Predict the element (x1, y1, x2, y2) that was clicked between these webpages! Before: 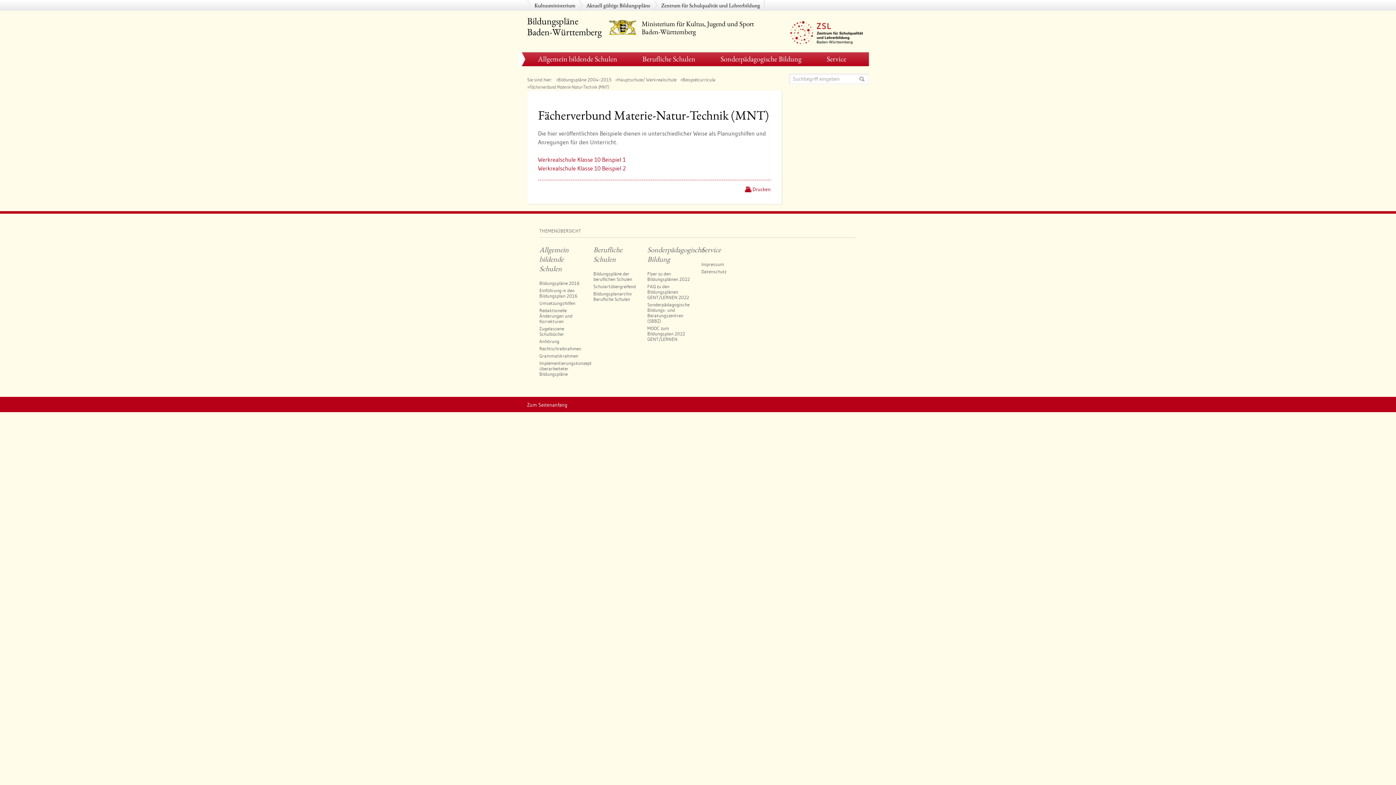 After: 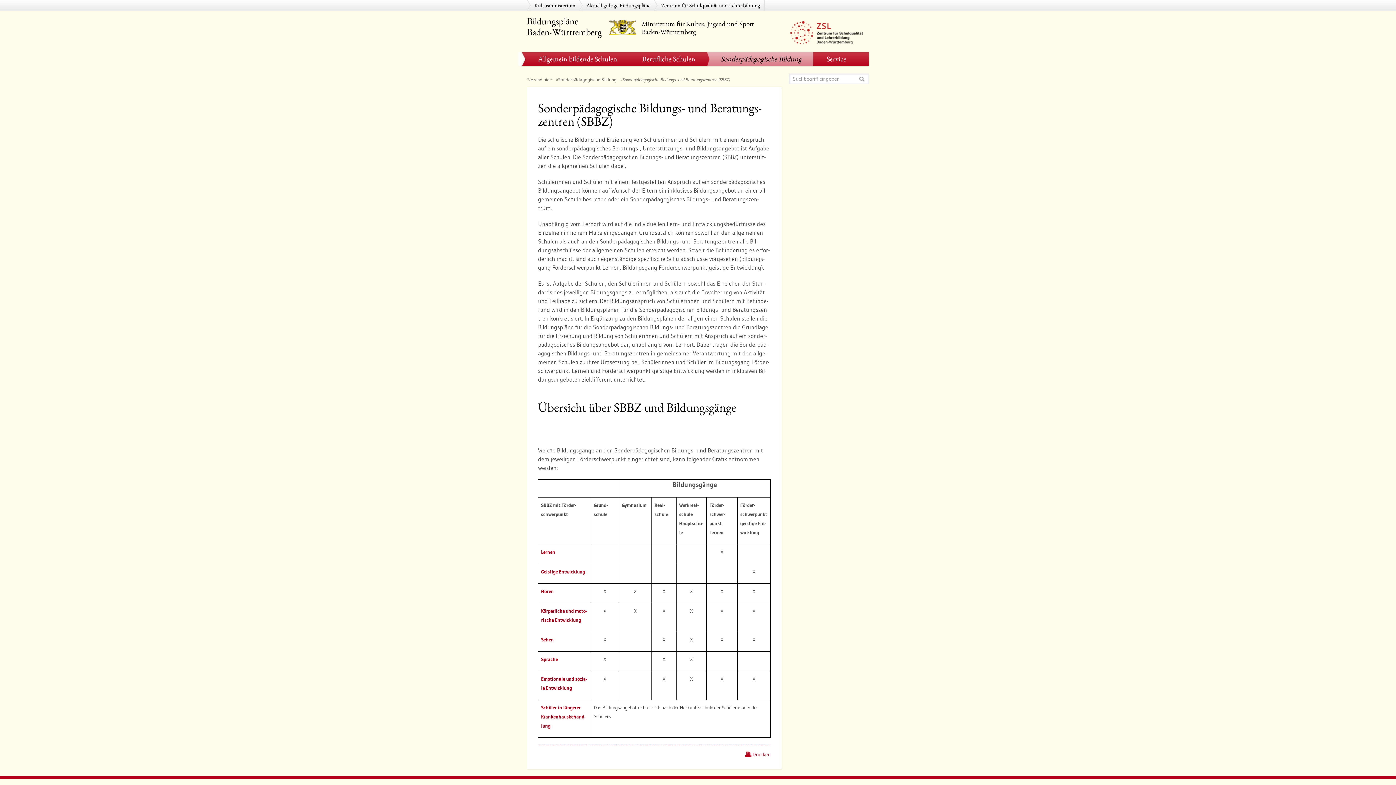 Action: bbox: (647, 301, 689, 324) label: Sonderpädagogische Bildungs- und Beratungszentren​ (SBBZ)